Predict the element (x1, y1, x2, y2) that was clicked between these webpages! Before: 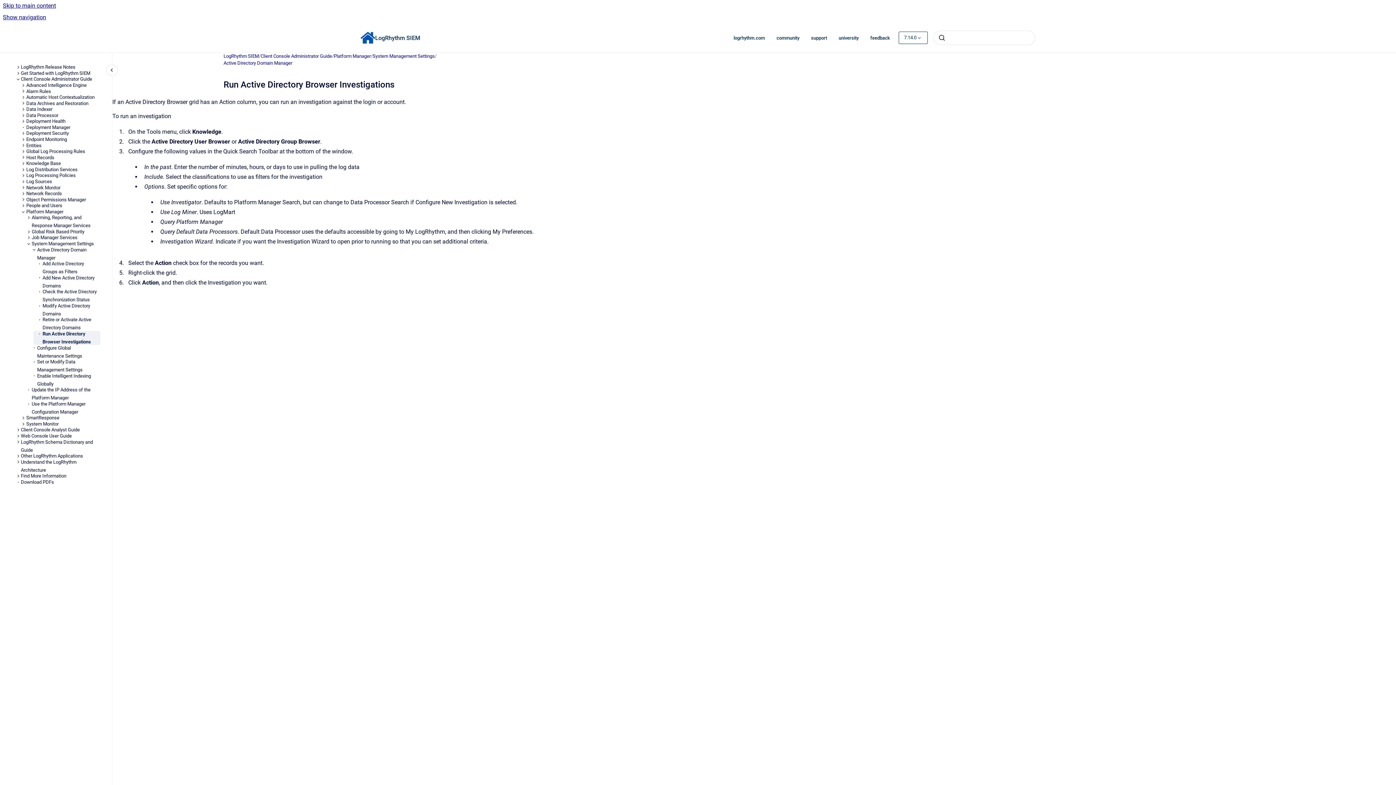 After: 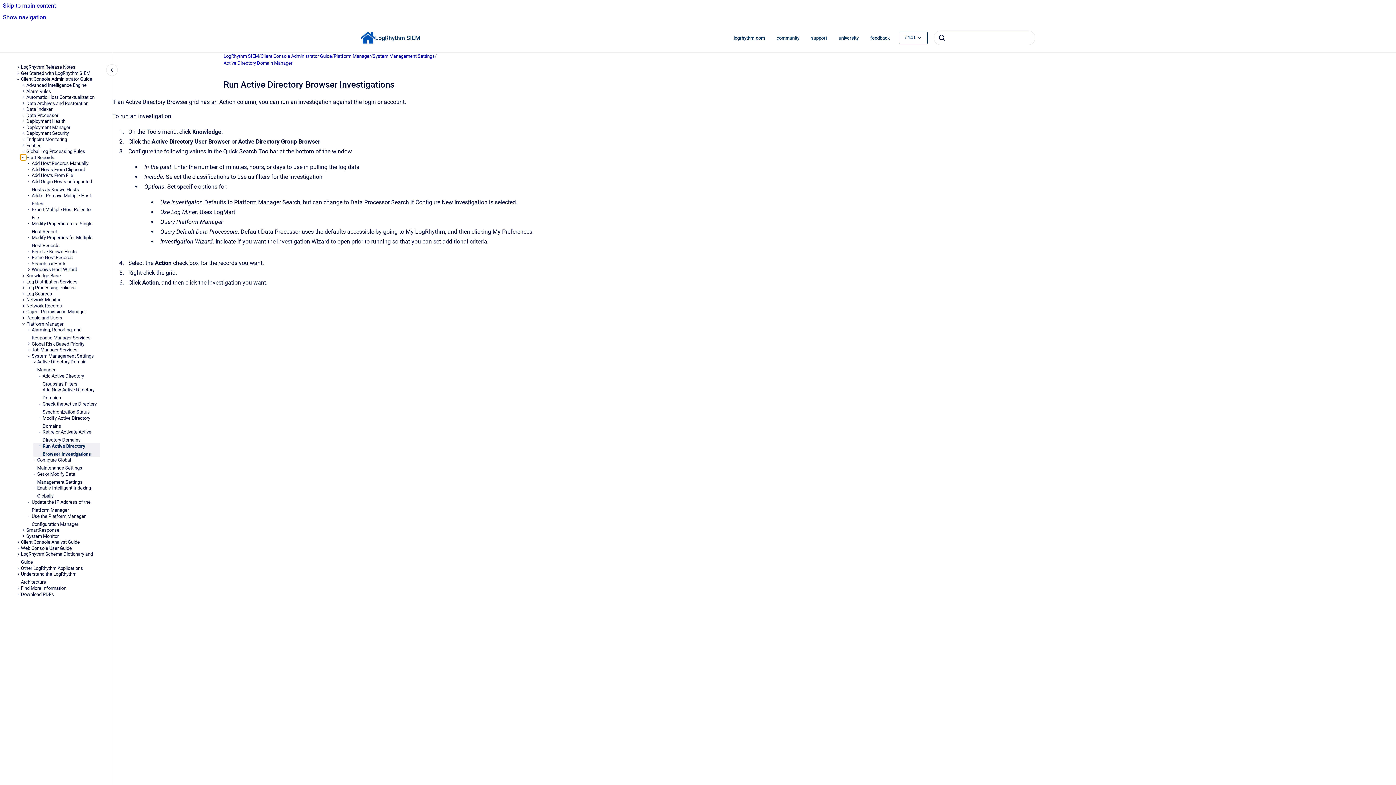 Action: bbox: (20, 154, 26, 160) label: Host Records